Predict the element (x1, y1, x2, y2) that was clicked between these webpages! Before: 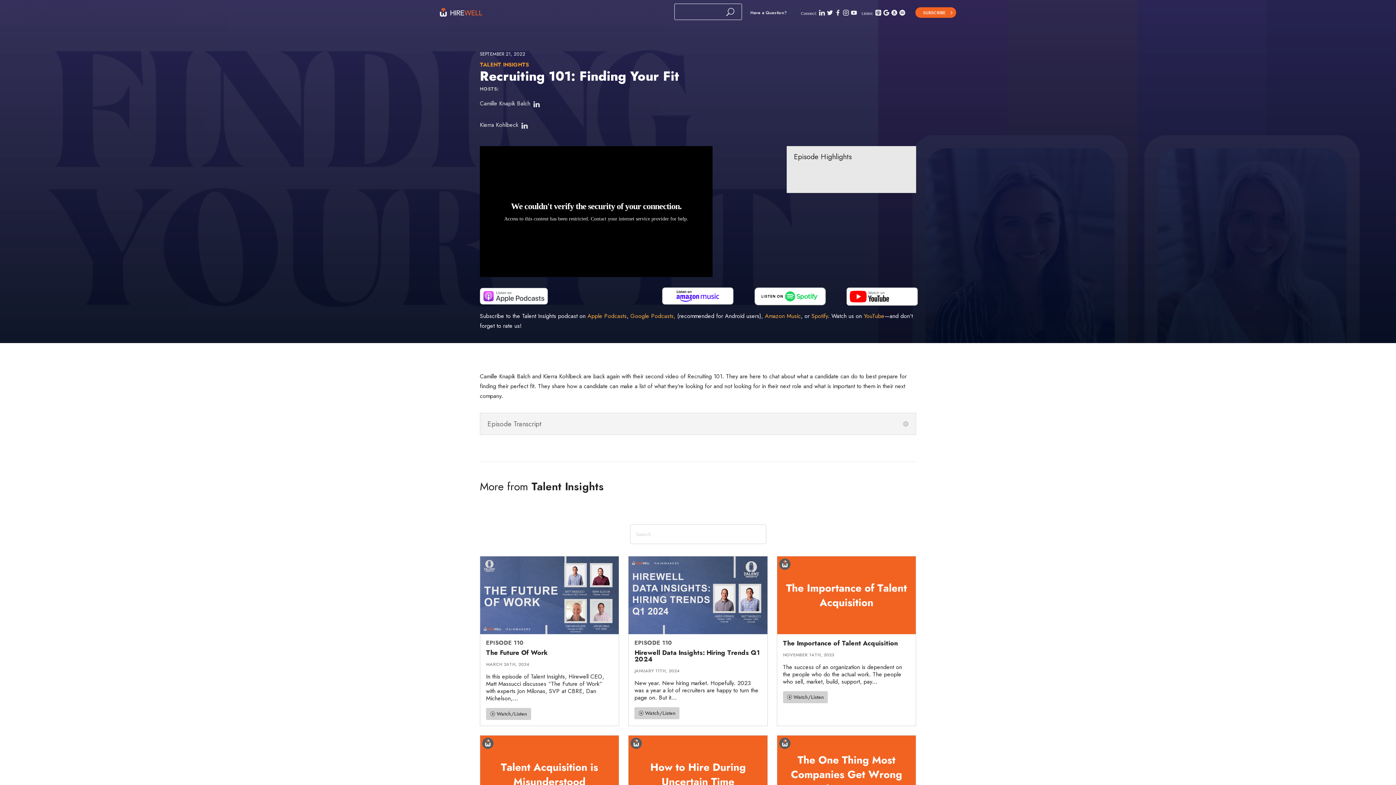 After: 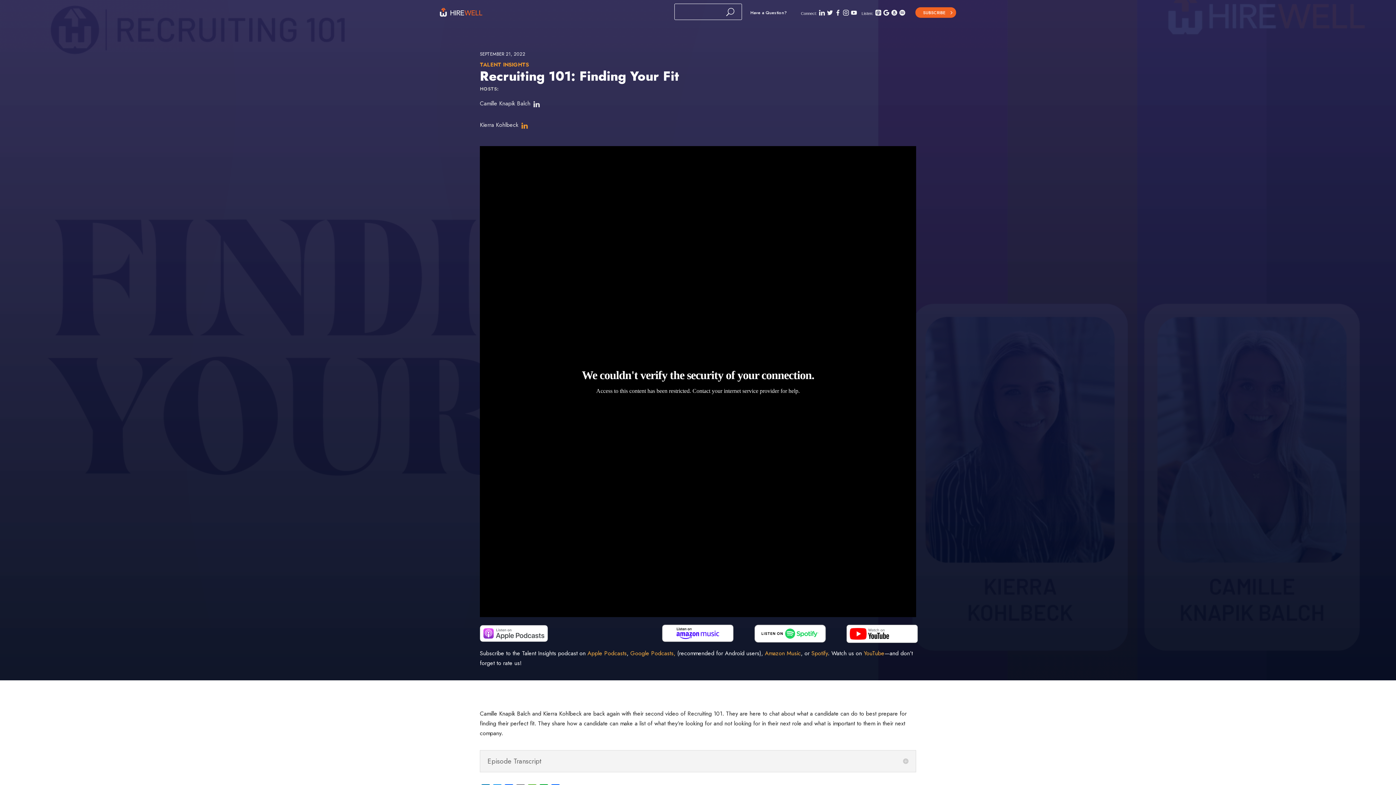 Action: label: View Kierra Kohlbeck's Linkedin profile bbox: (518, 119, 530, 132)